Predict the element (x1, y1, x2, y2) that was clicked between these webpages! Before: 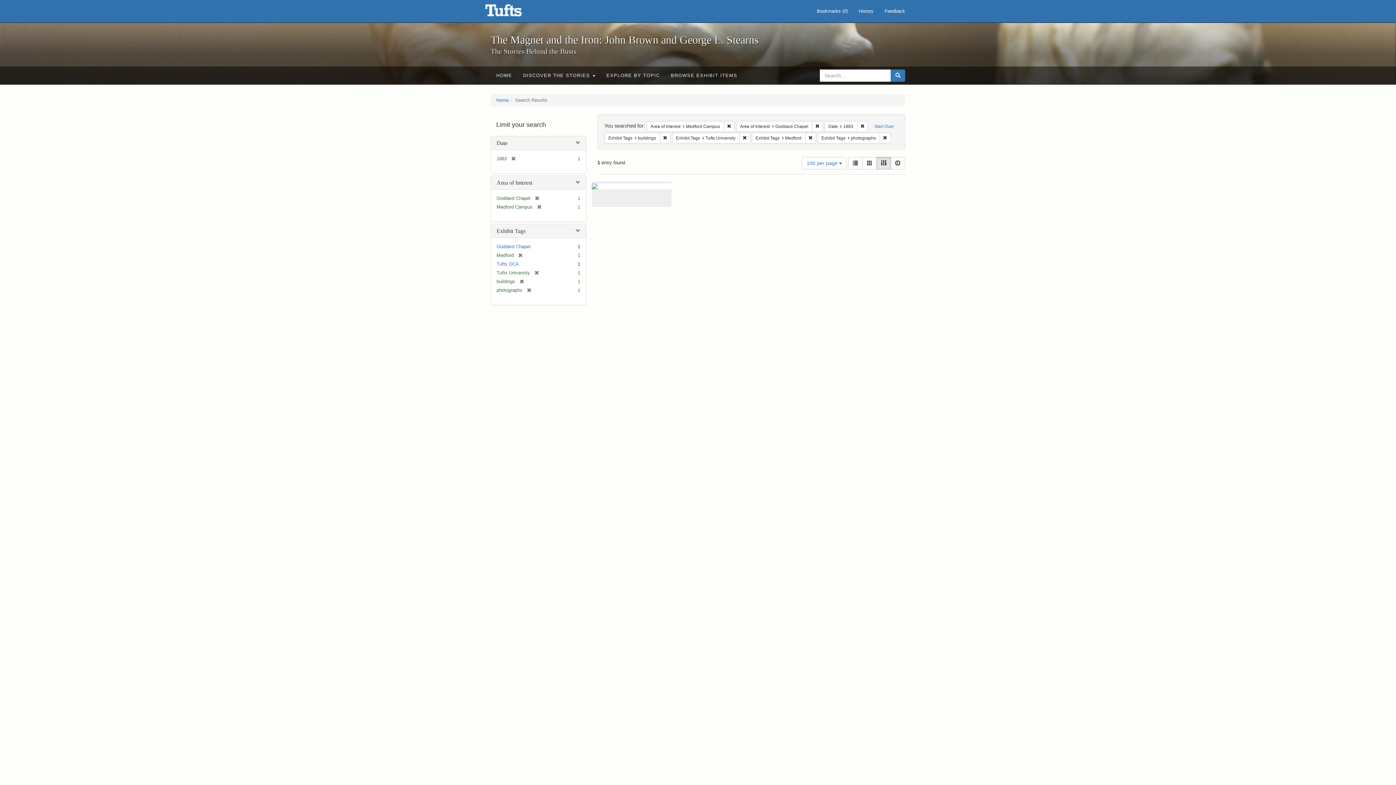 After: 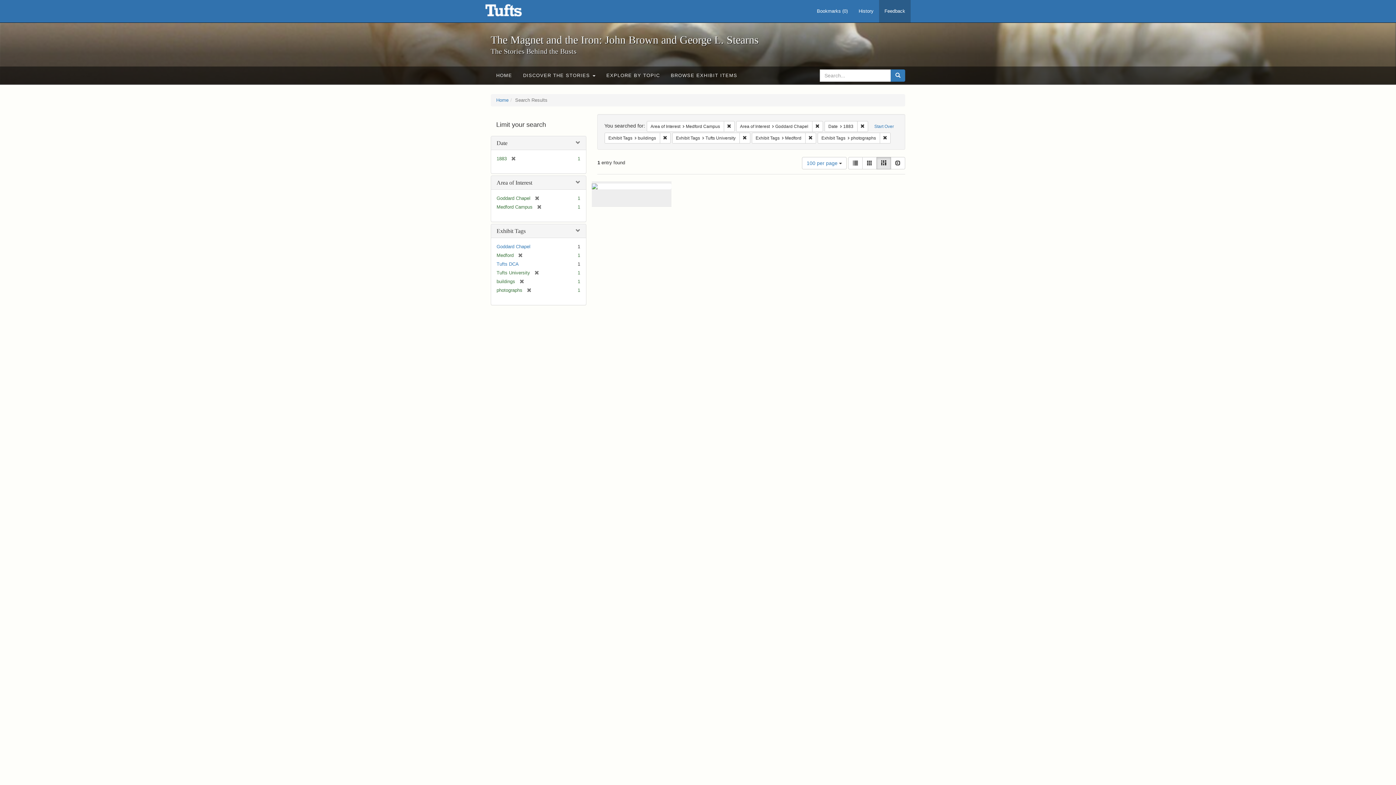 Action: label: Feedback bbox: (879, 0, 910, 22)